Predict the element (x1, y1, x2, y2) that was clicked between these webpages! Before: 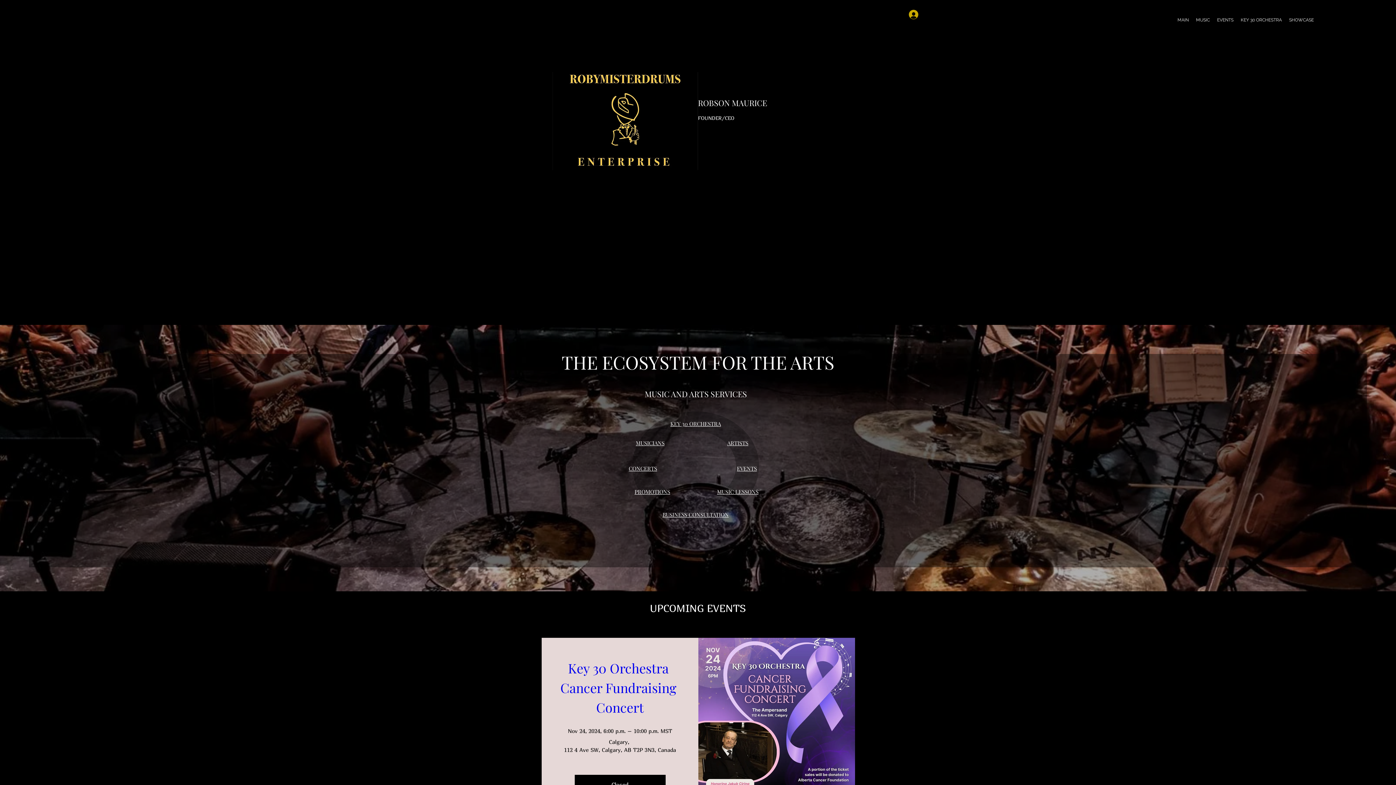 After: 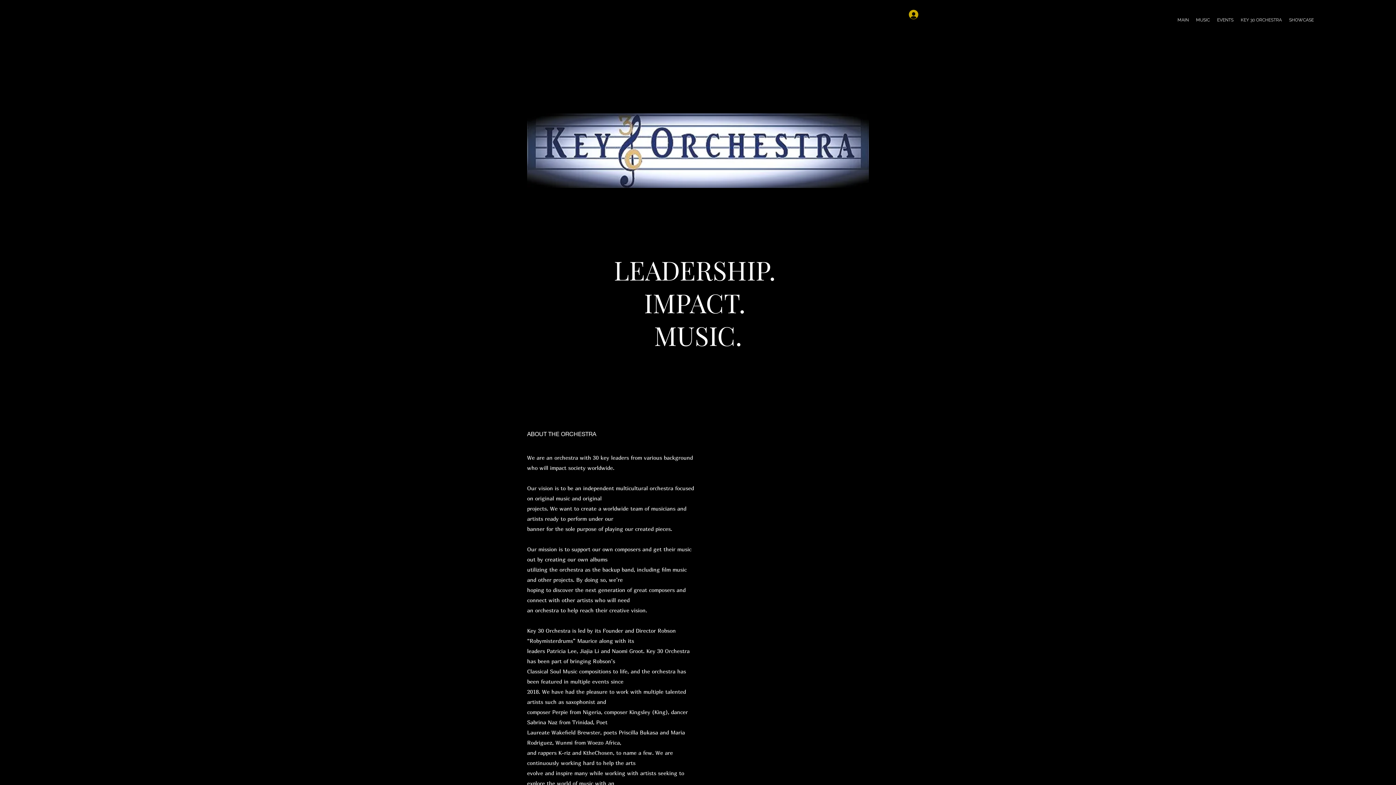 Action: bbox: (1237, 14, 1285, 25) label: KEY 30 ORCHESTRA